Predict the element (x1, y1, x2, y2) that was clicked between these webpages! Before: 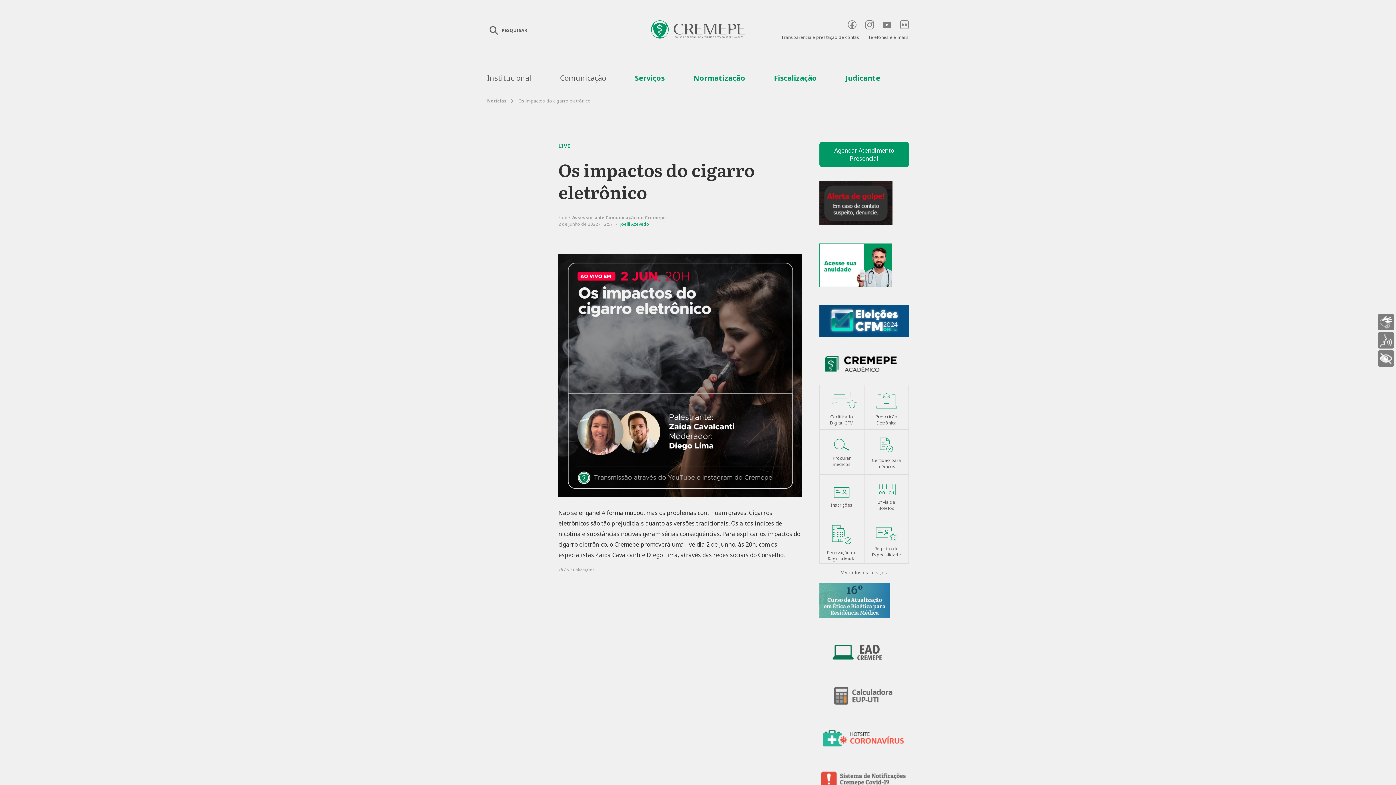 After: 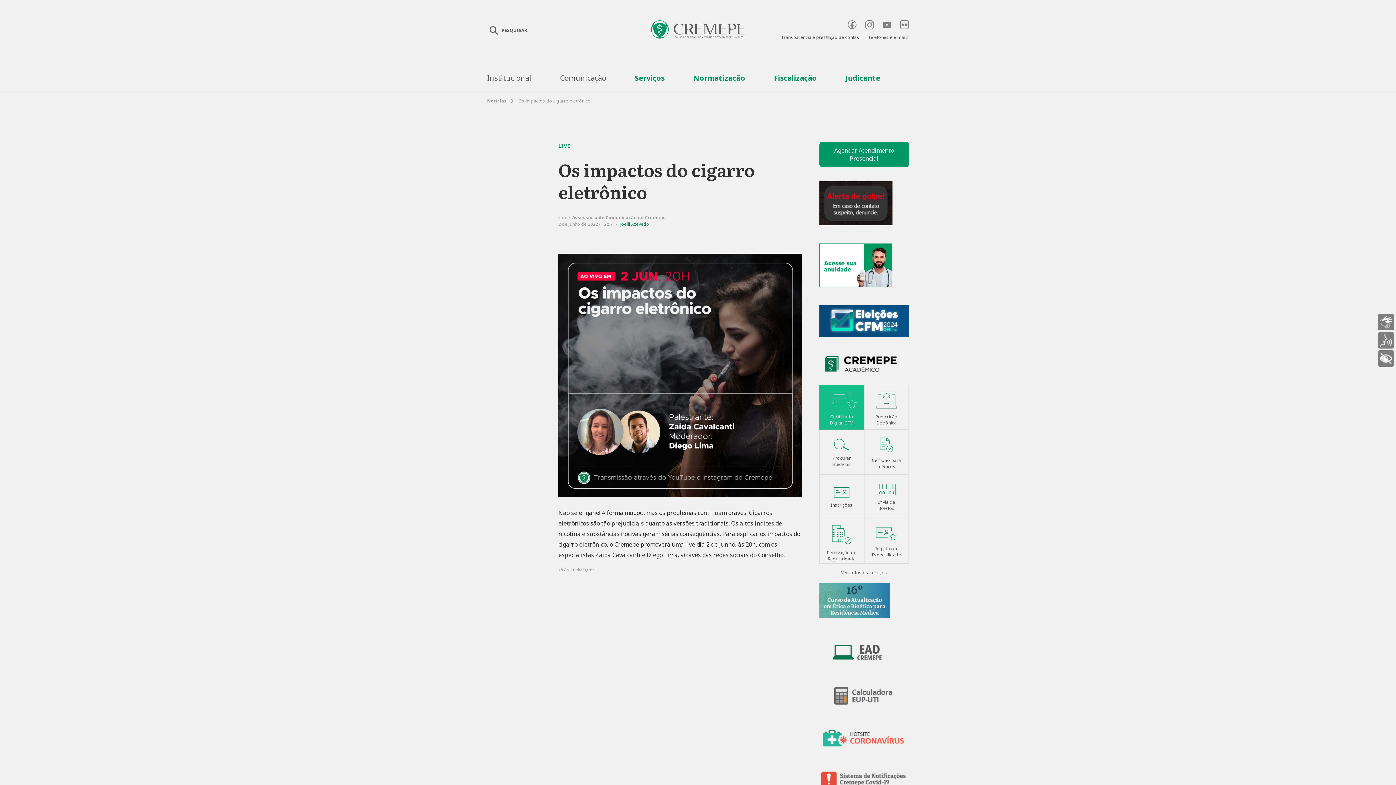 Action: label: Certificado Digital CFM bbox: (819, 385, 864, 429)